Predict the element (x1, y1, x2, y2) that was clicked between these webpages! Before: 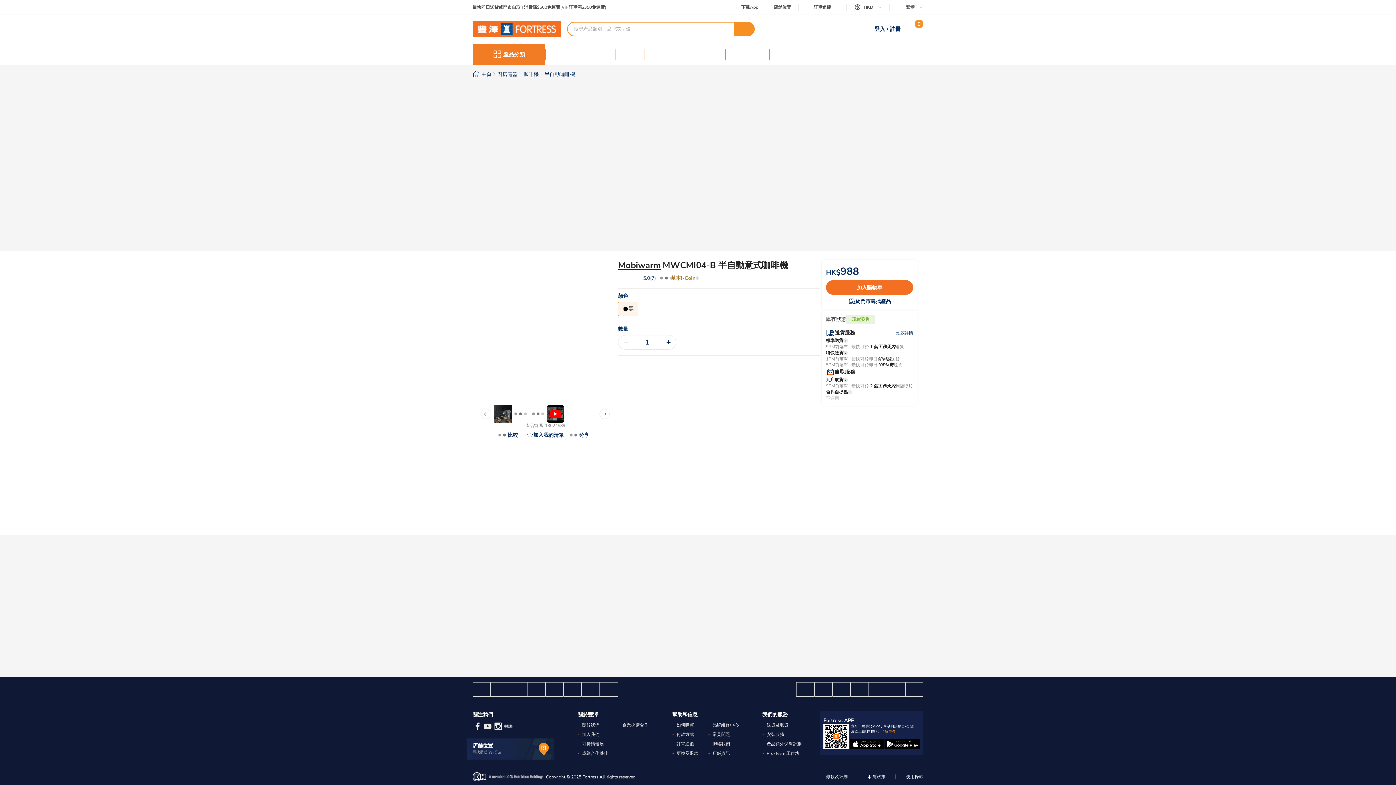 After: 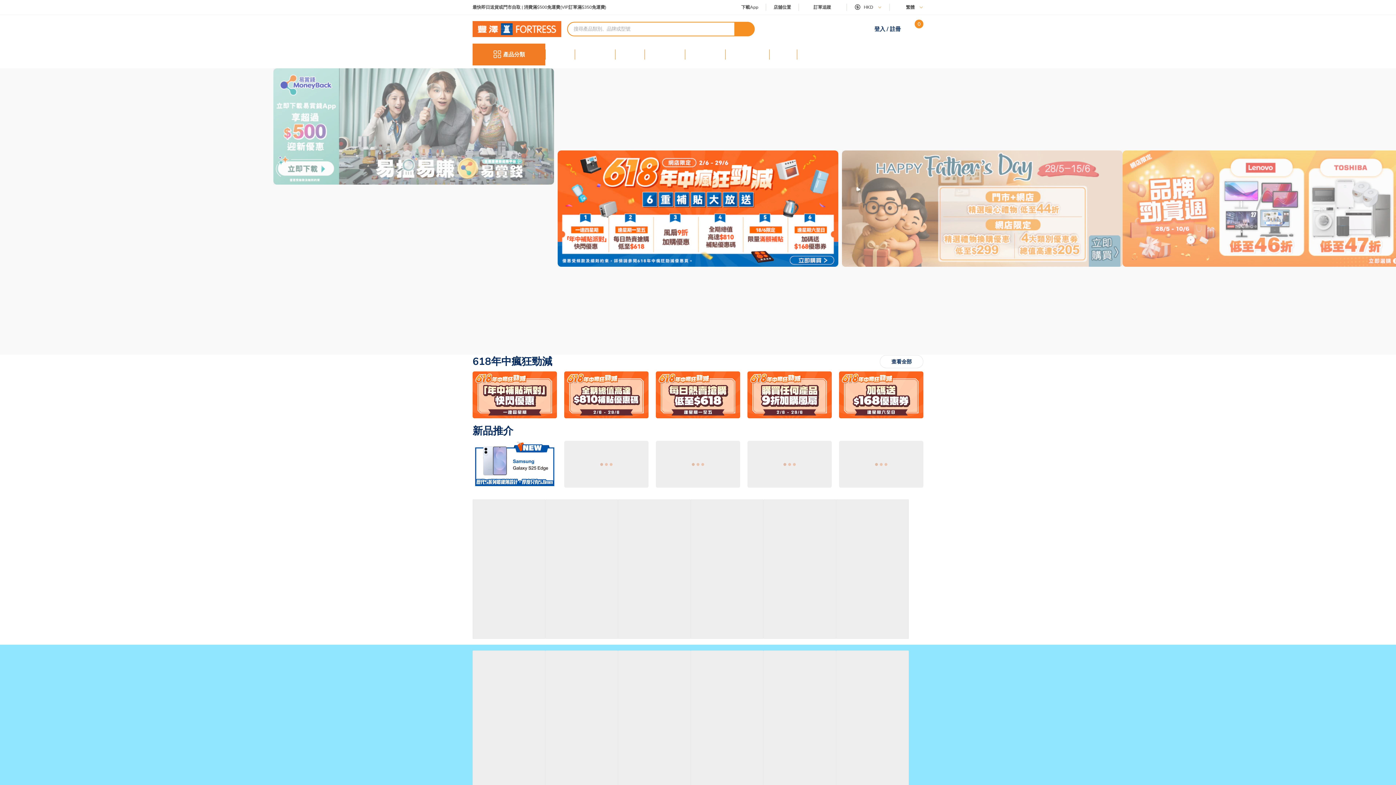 Action: bbox: (887, 682, 905, 696)